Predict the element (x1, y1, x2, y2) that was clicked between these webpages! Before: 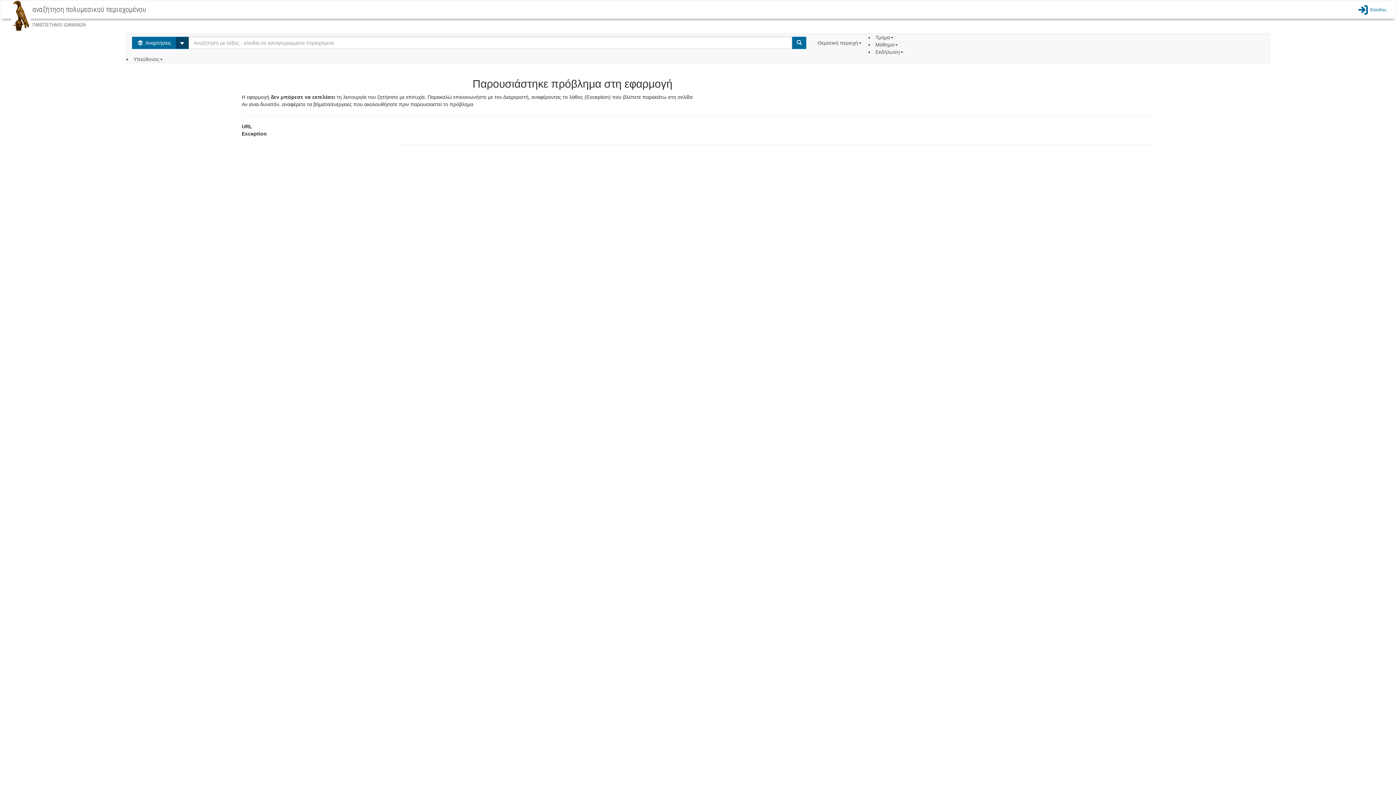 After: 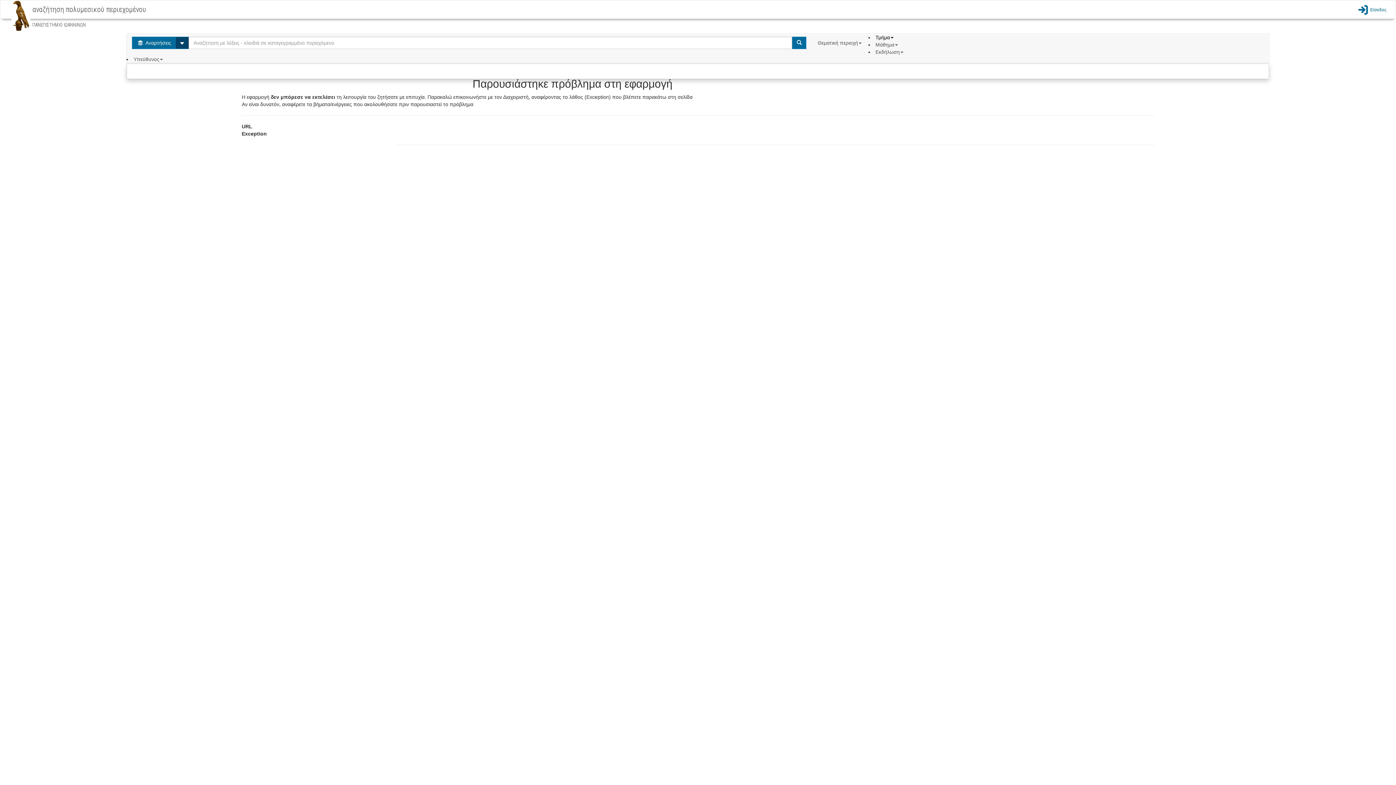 Action: label: Τμήμα  bbox: (875, 34, 895, 40)